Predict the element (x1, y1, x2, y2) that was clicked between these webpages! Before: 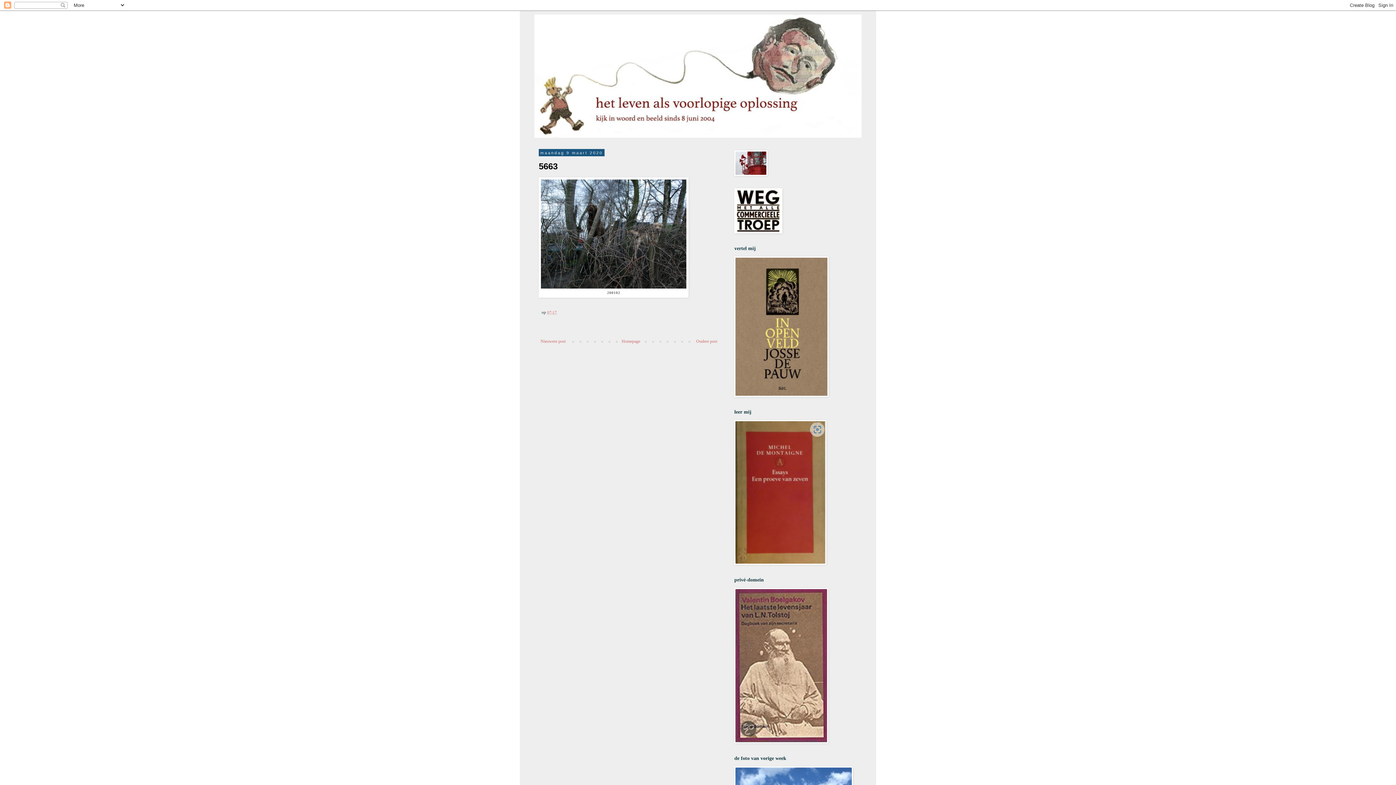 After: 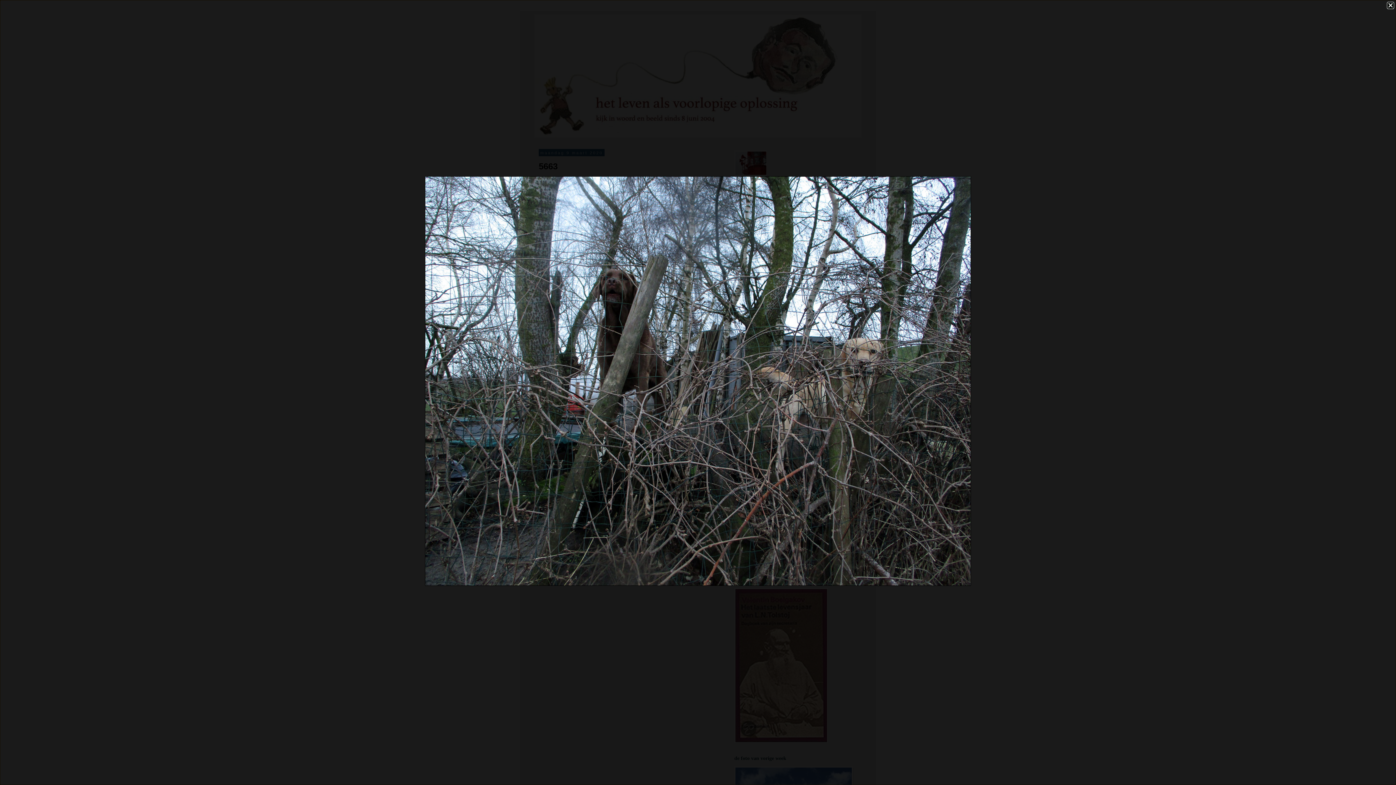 Action: bbox: (541, 284, 686, 289)